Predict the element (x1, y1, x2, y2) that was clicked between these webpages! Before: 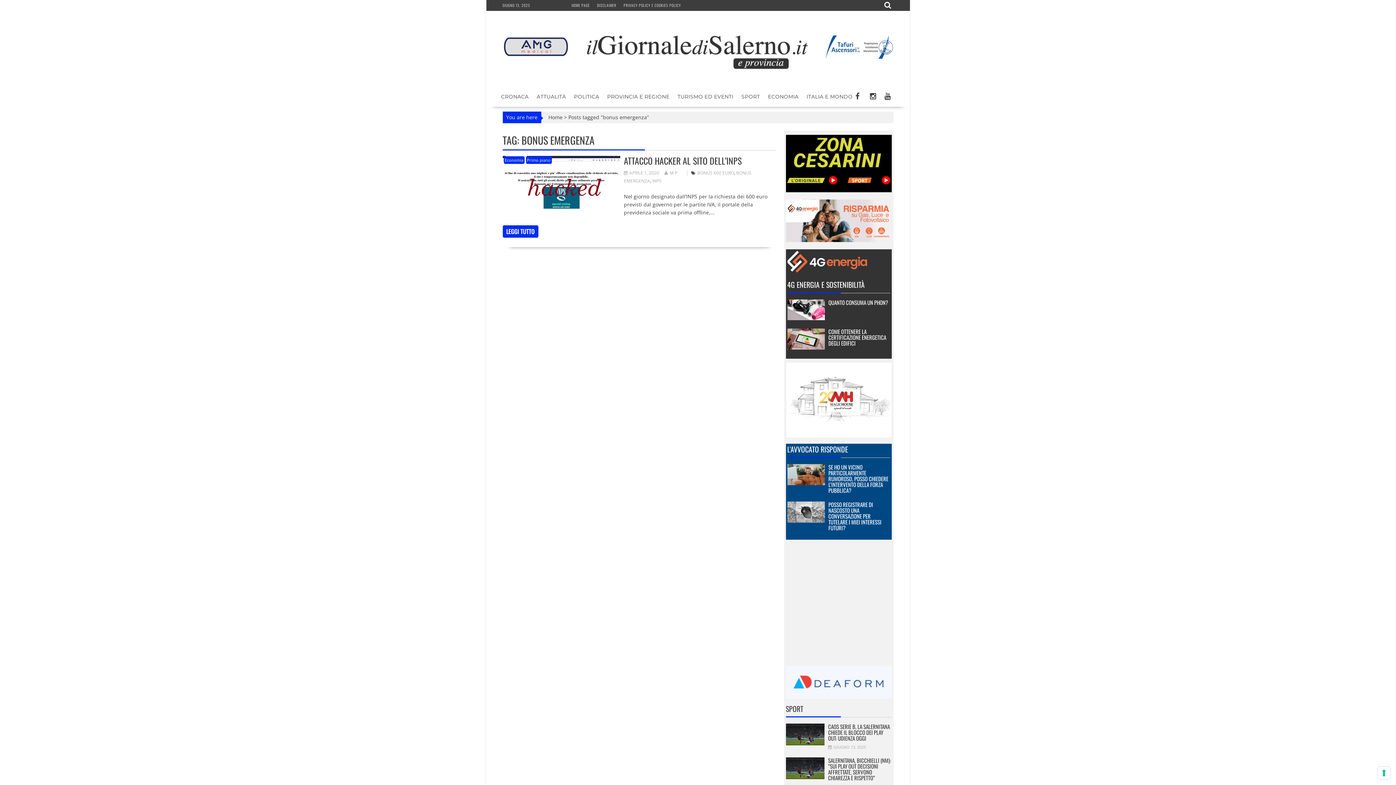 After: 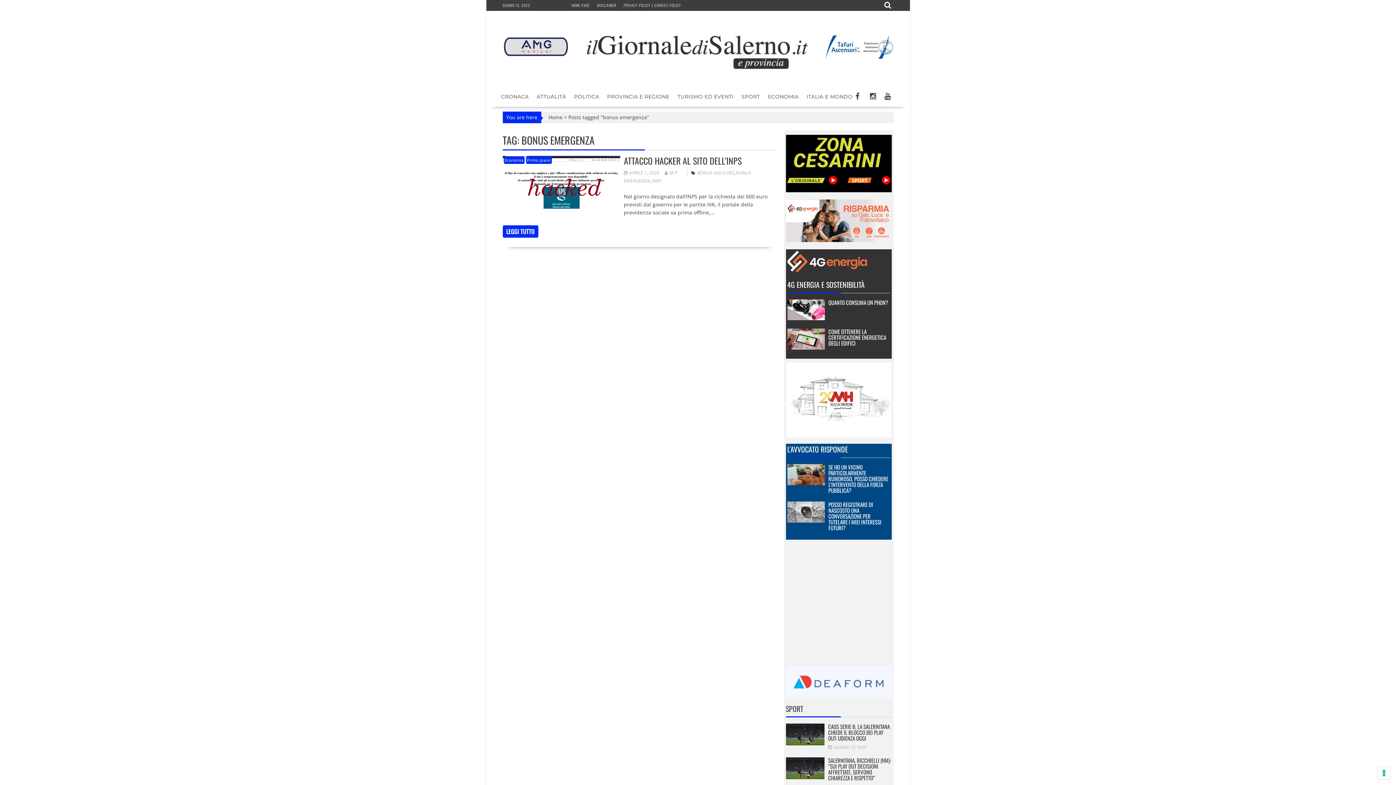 Action: bbox: (786, 174, 838, 186)